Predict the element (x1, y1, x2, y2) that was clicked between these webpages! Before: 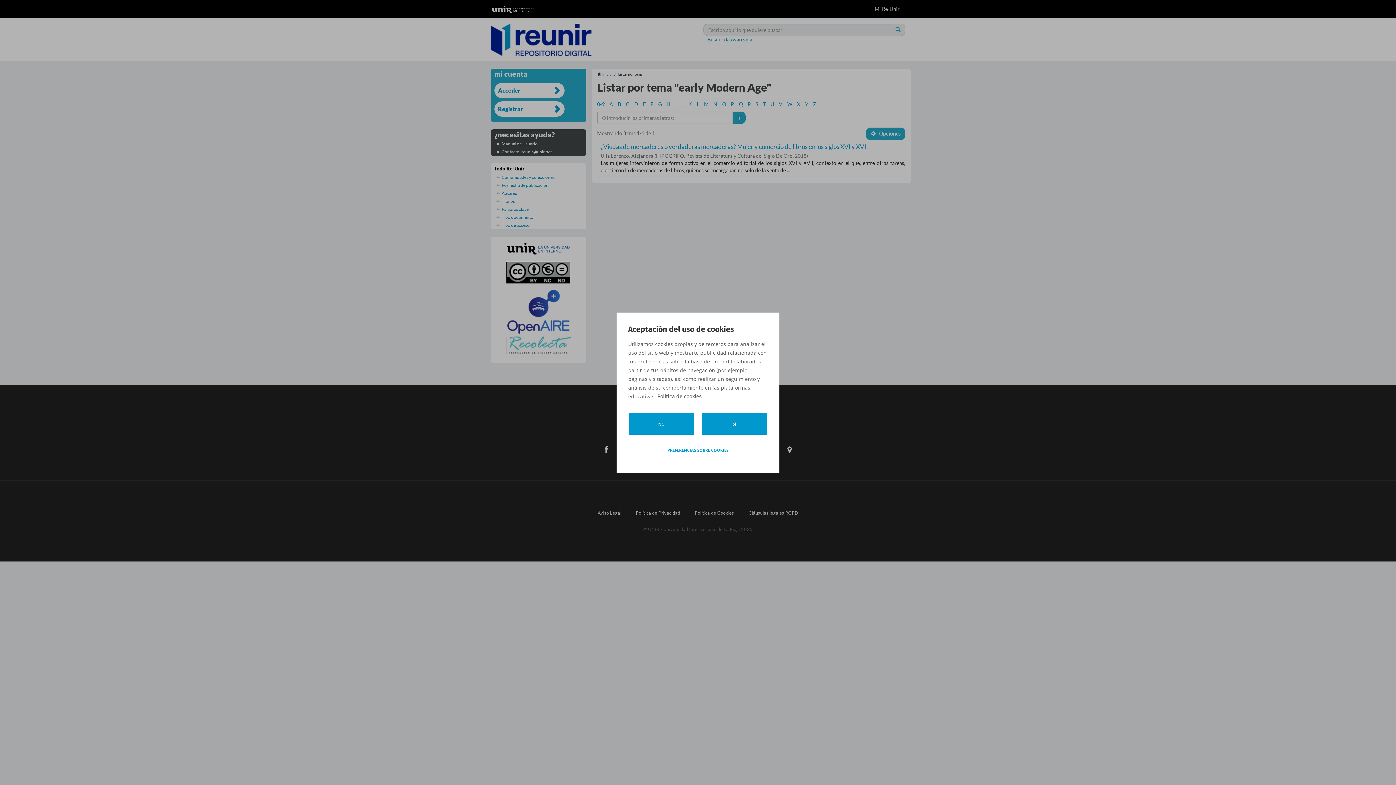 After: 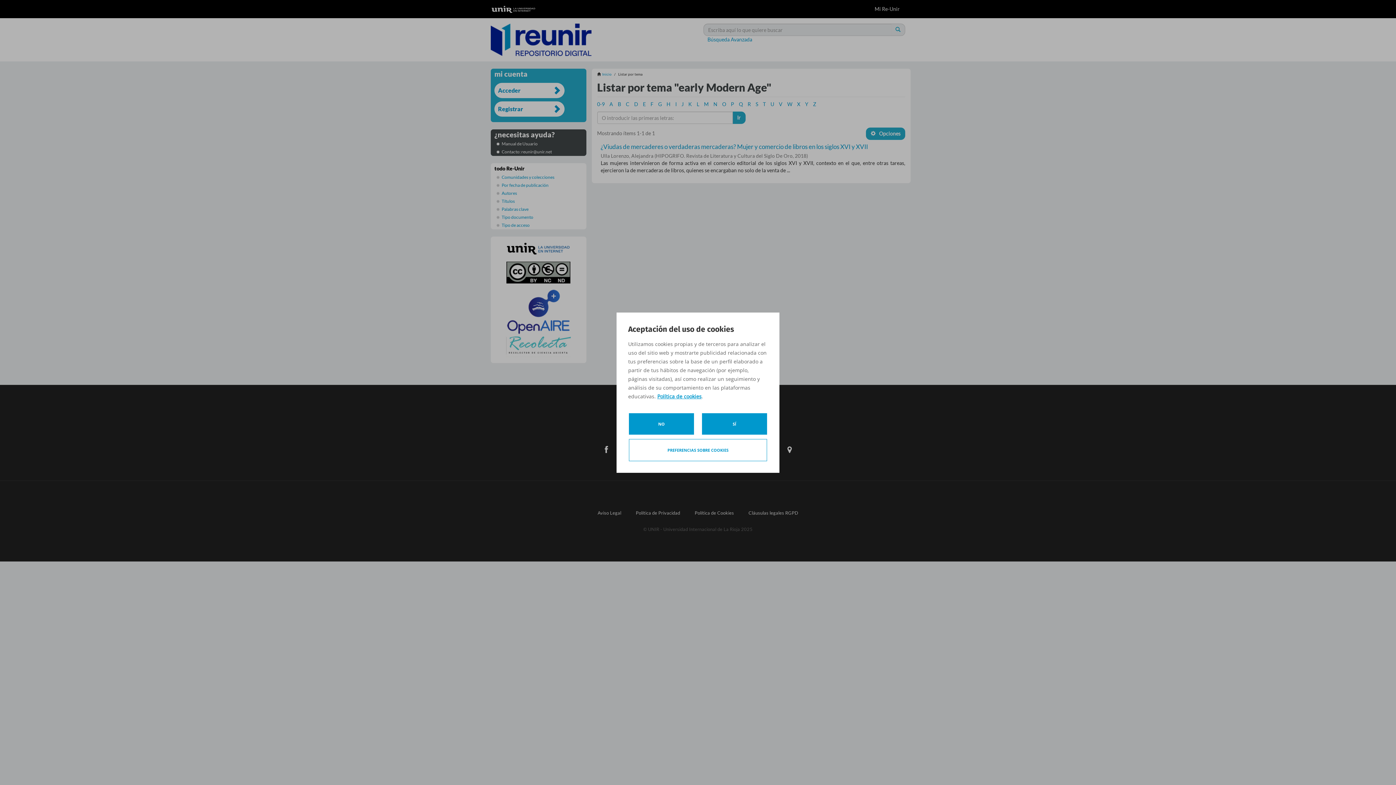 Action: bbox: (657, 392, 701, 400) label: Política de cookies